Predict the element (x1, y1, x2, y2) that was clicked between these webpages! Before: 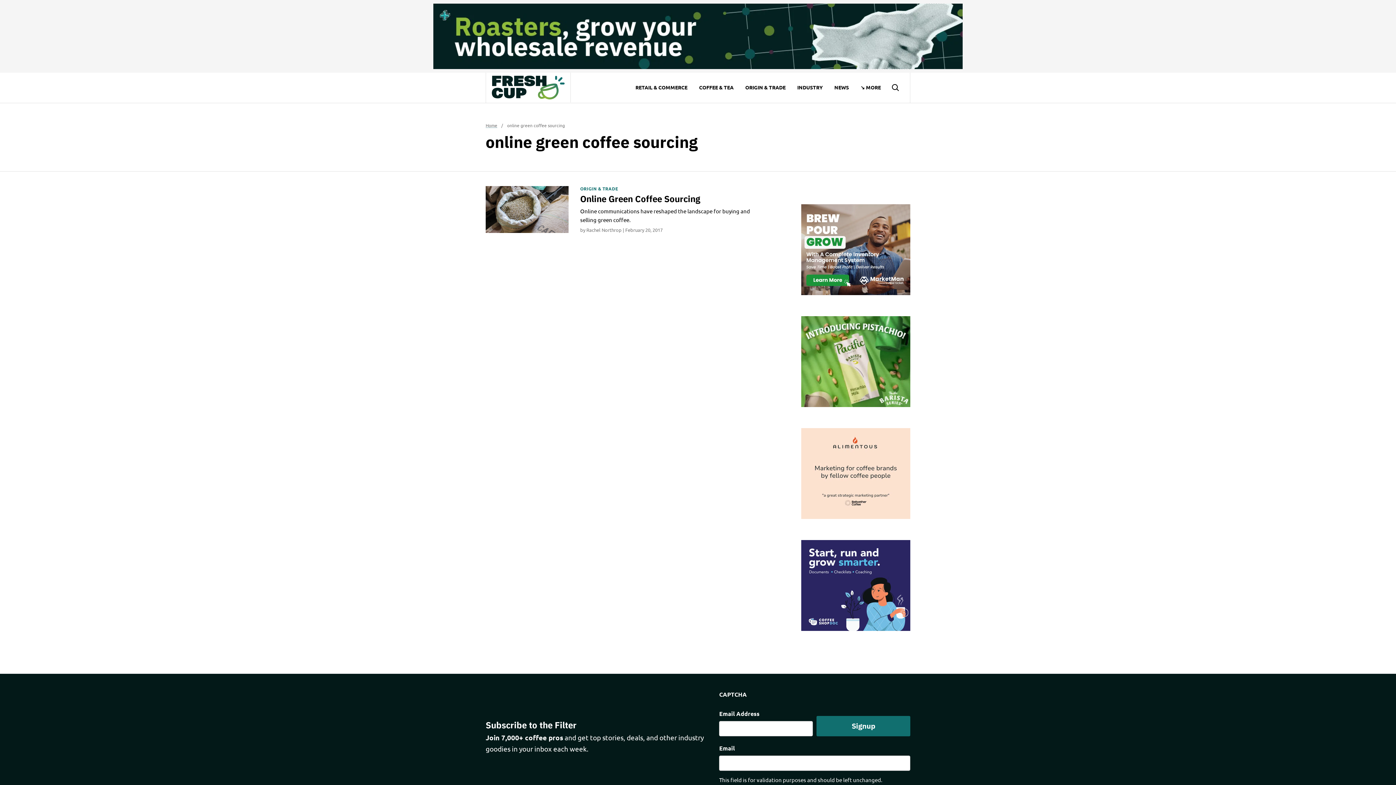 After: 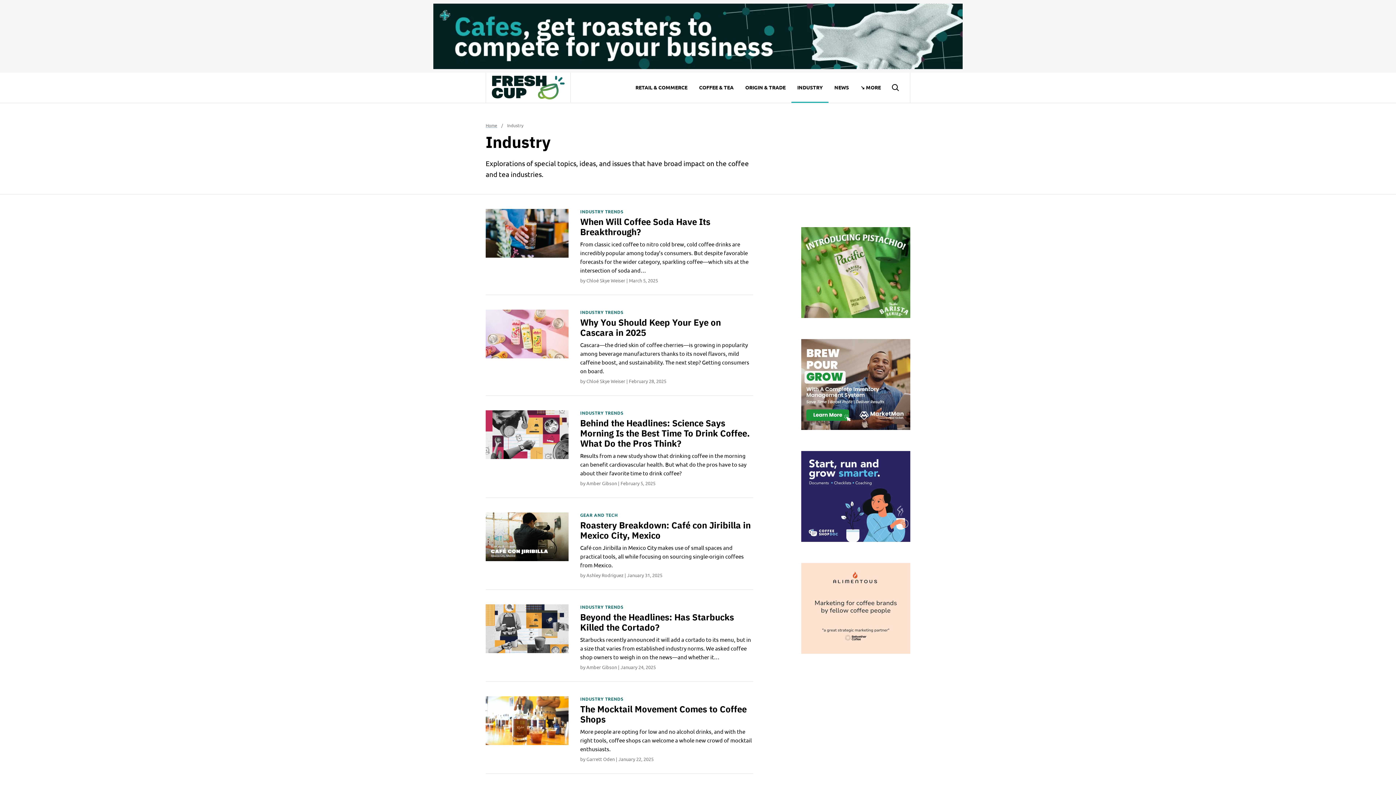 Action: bbox: (791, 72, 828, 102) label: INDUSTRY